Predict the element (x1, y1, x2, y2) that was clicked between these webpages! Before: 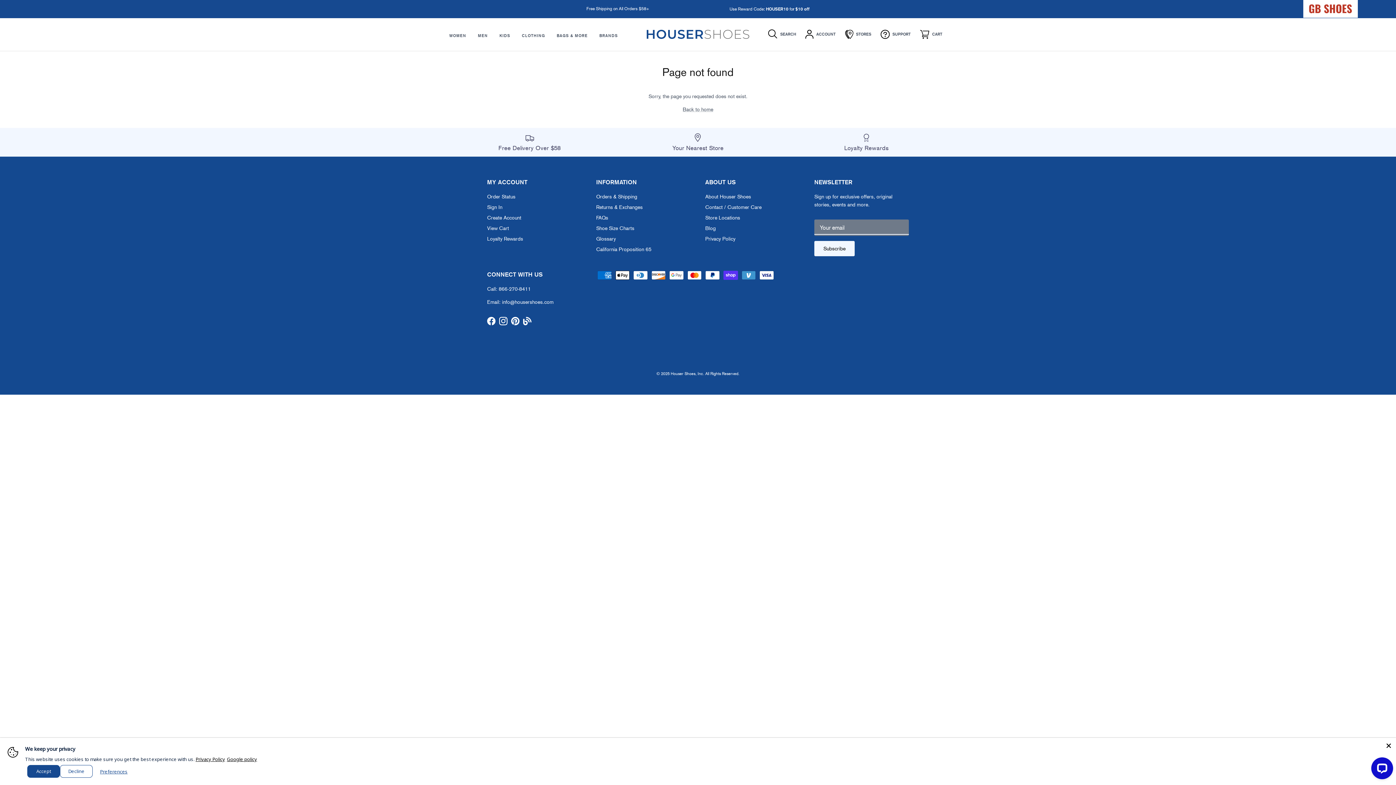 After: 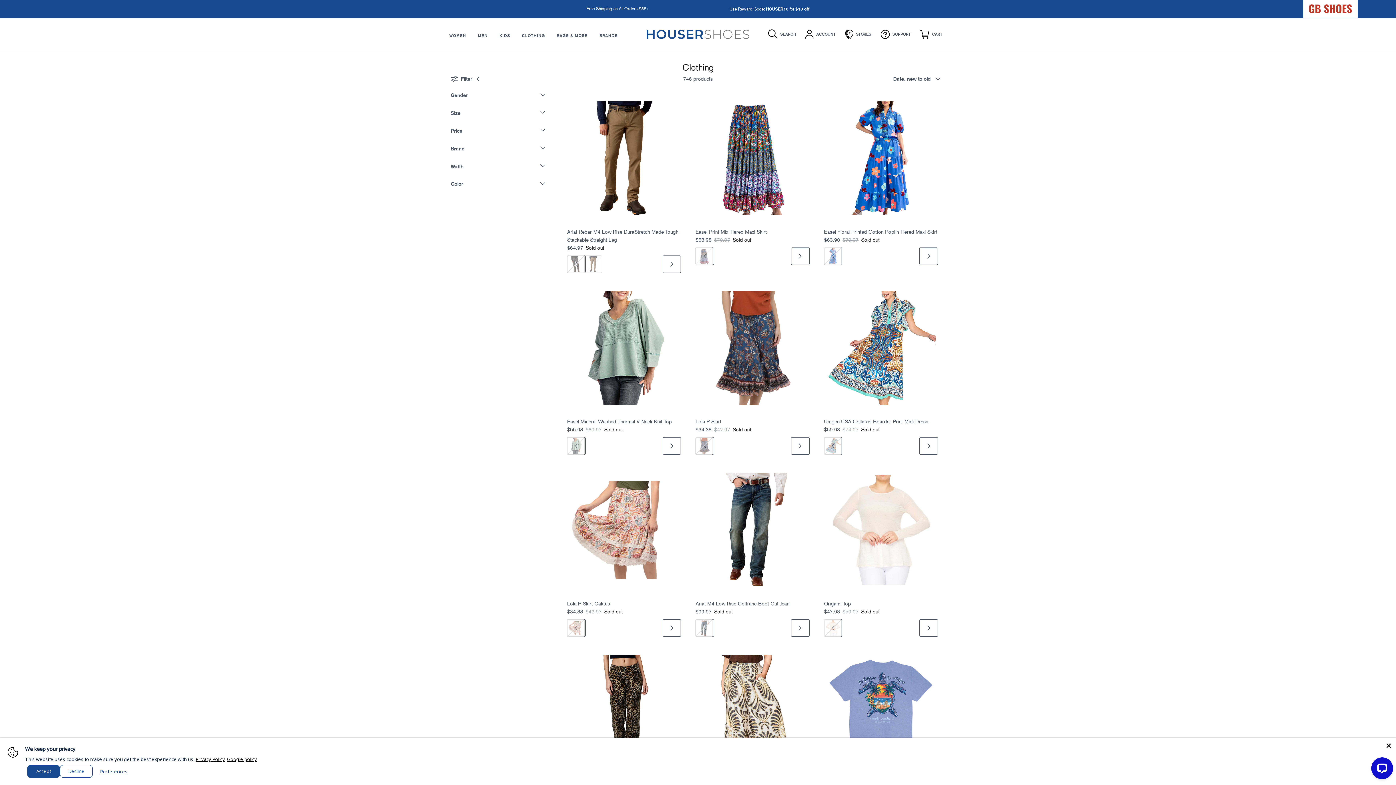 Action: label: CLOTHING bbox: (516, 25, 550, 38)